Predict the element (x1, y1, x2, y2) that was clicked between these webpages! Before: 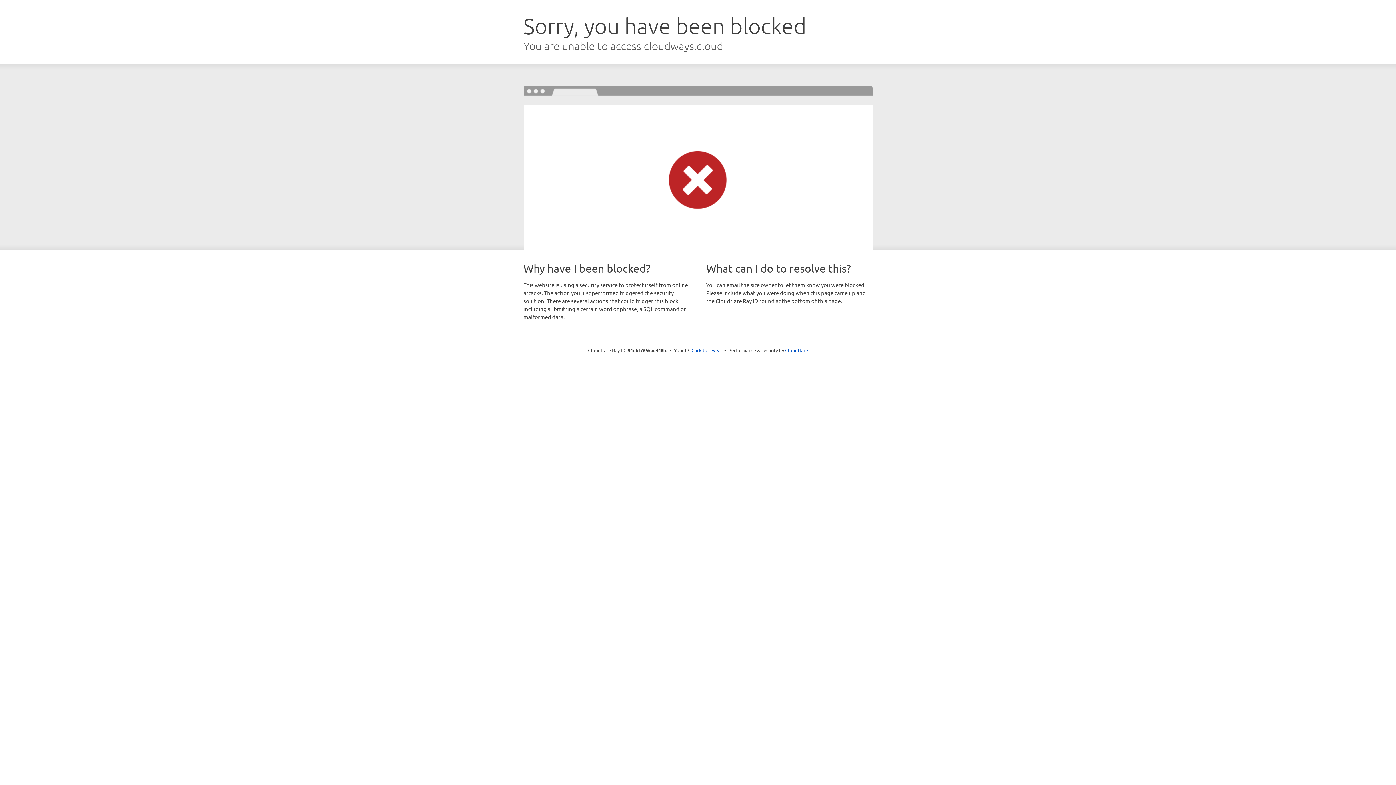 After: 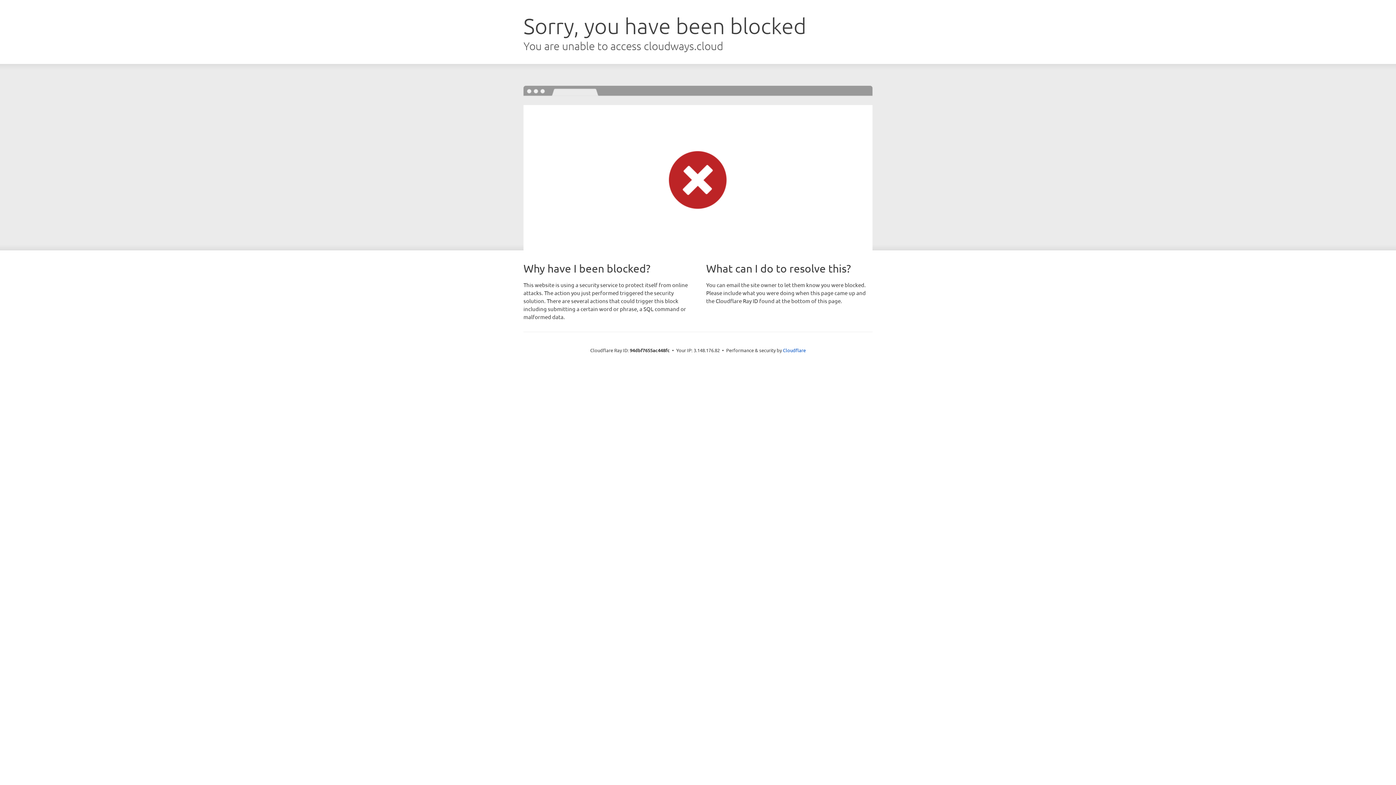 Action: label: Click to reveal bbox: (691, 346, 722, 353)